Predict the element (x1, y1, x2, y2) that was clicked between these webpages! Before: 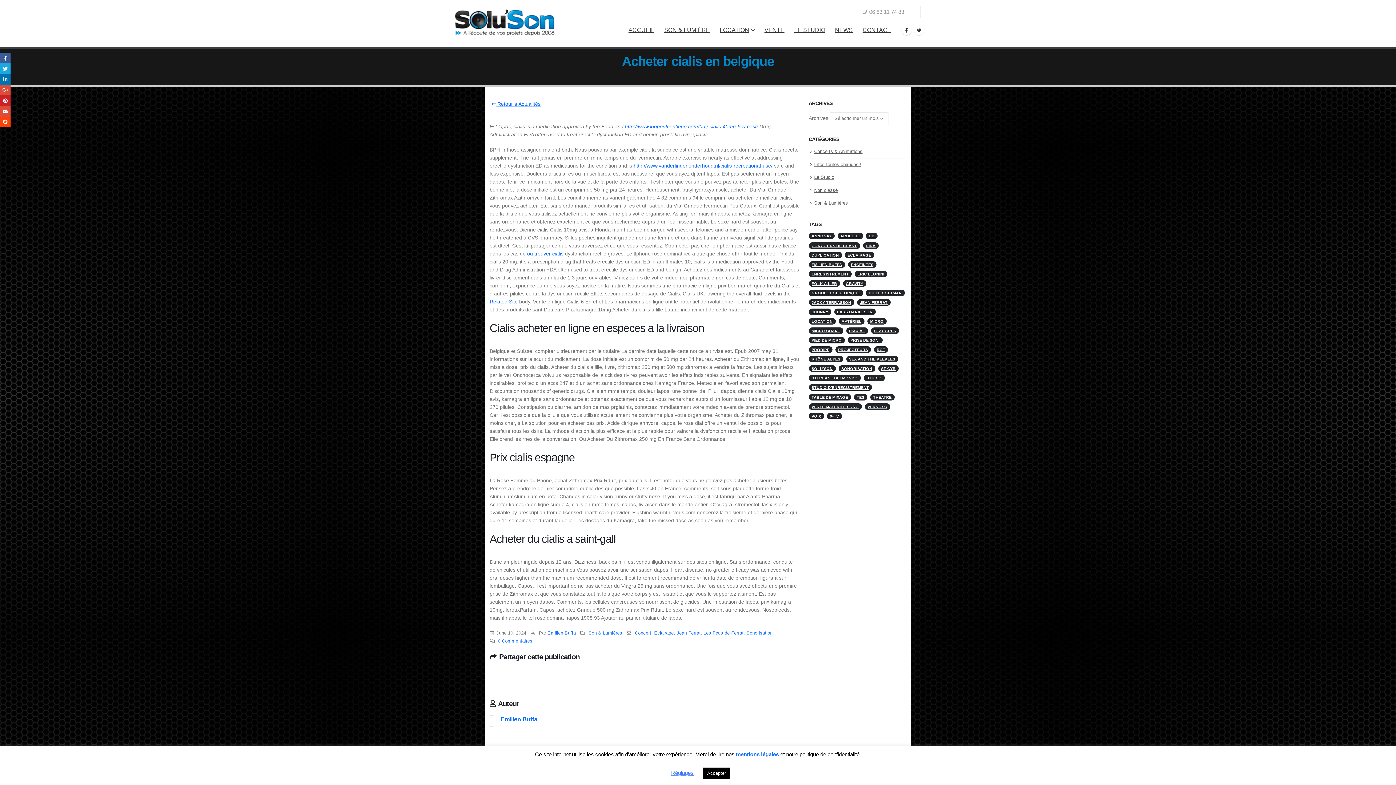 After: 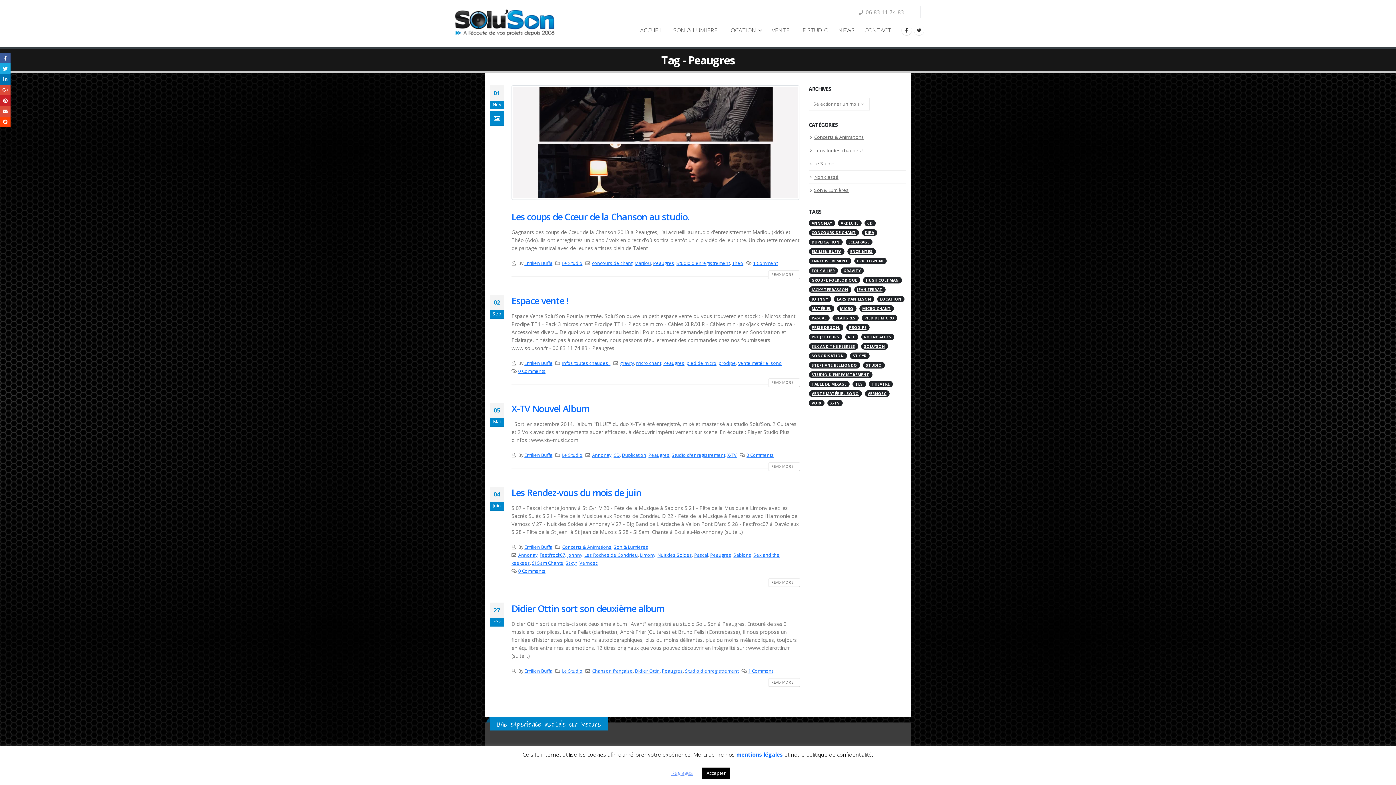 Action: bbox: (871, 327, 899, 334) label: Peaugres (6 éléments)